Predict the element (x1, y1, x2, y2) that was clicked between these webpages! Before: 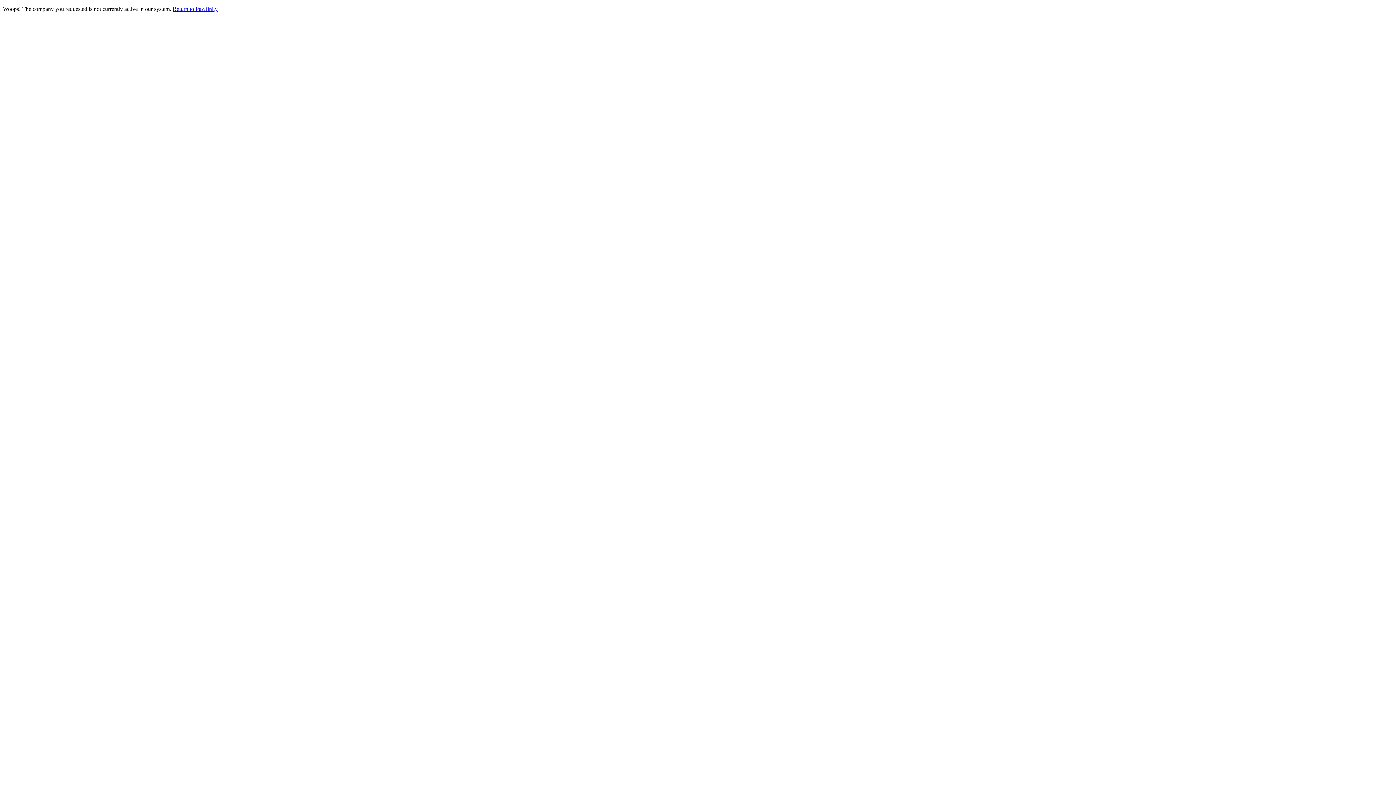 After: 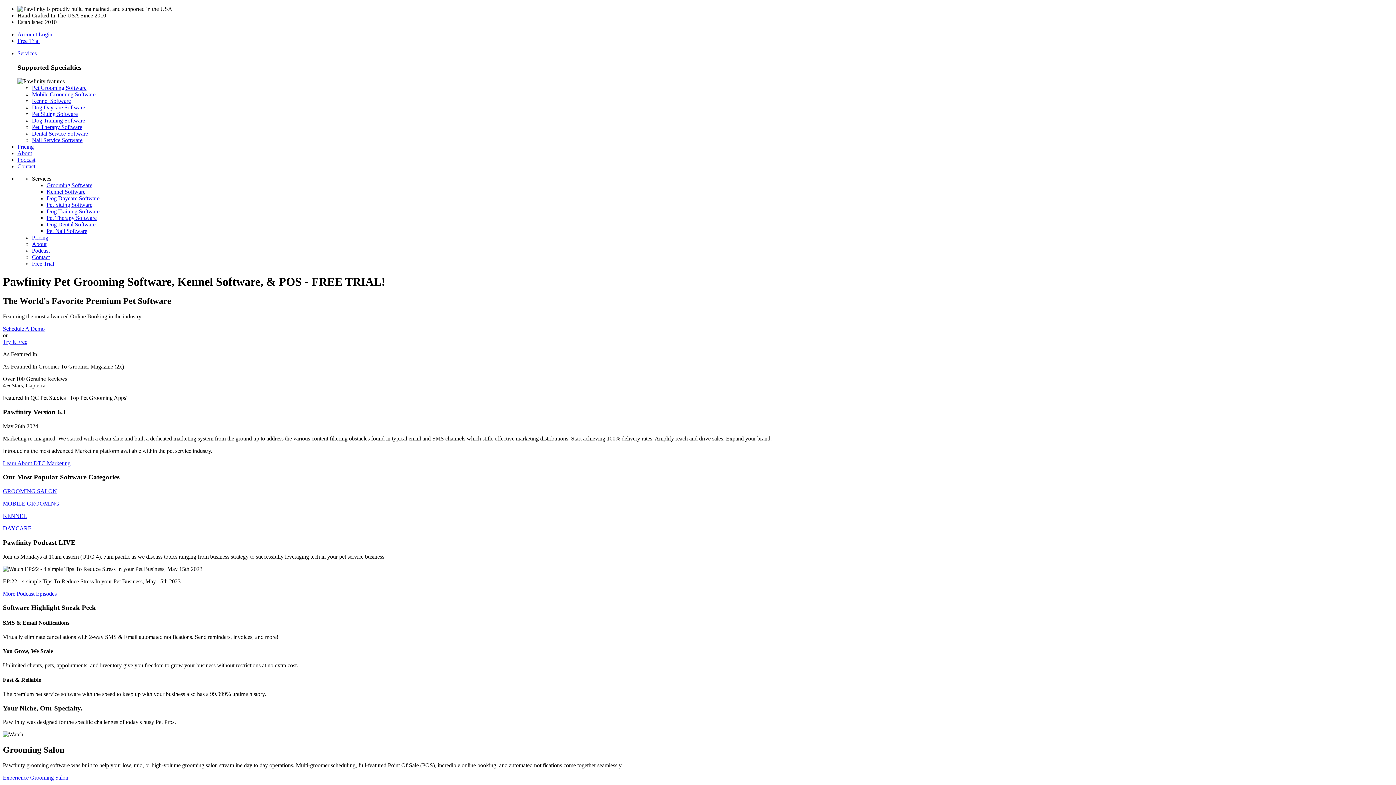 Action: bbox: (172, 5, 217, 12) label: Return to Pawfinity